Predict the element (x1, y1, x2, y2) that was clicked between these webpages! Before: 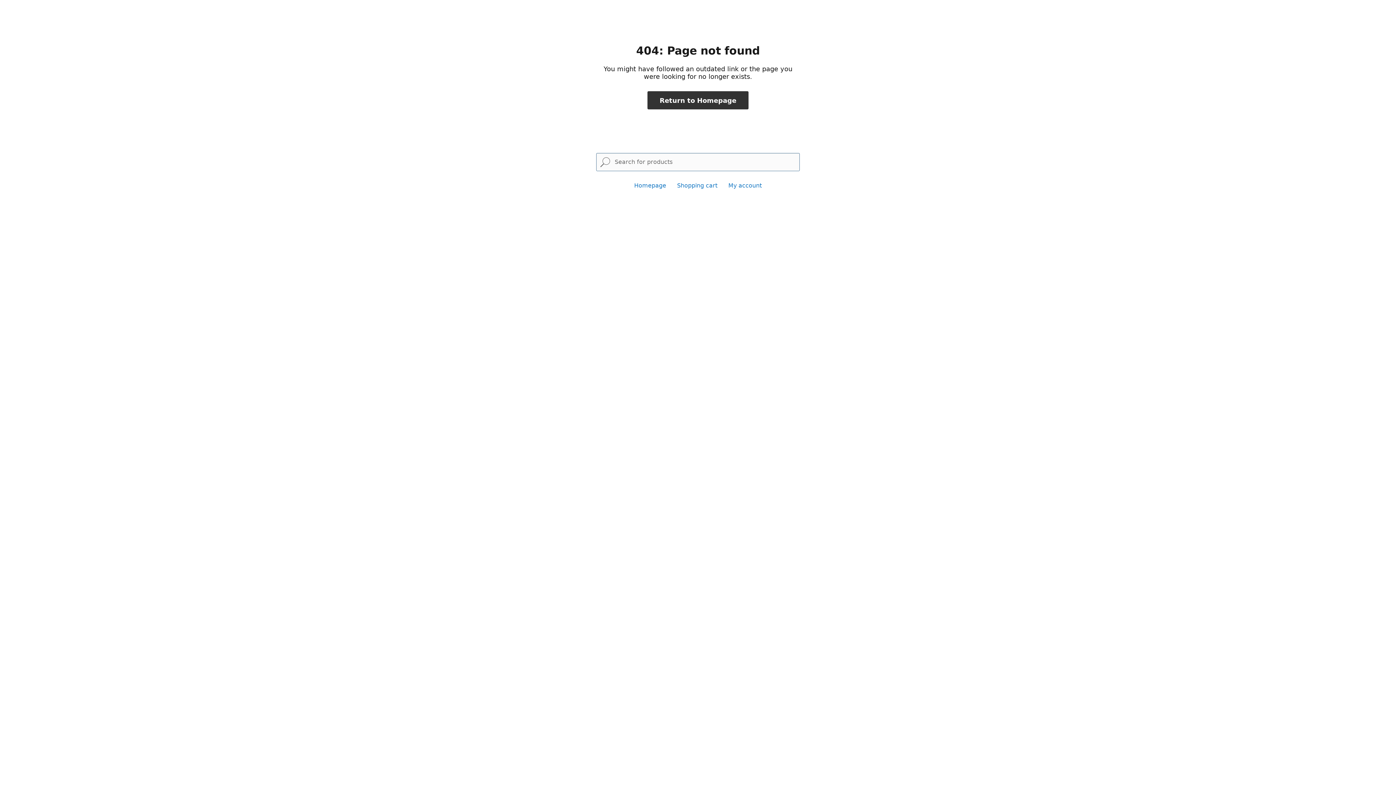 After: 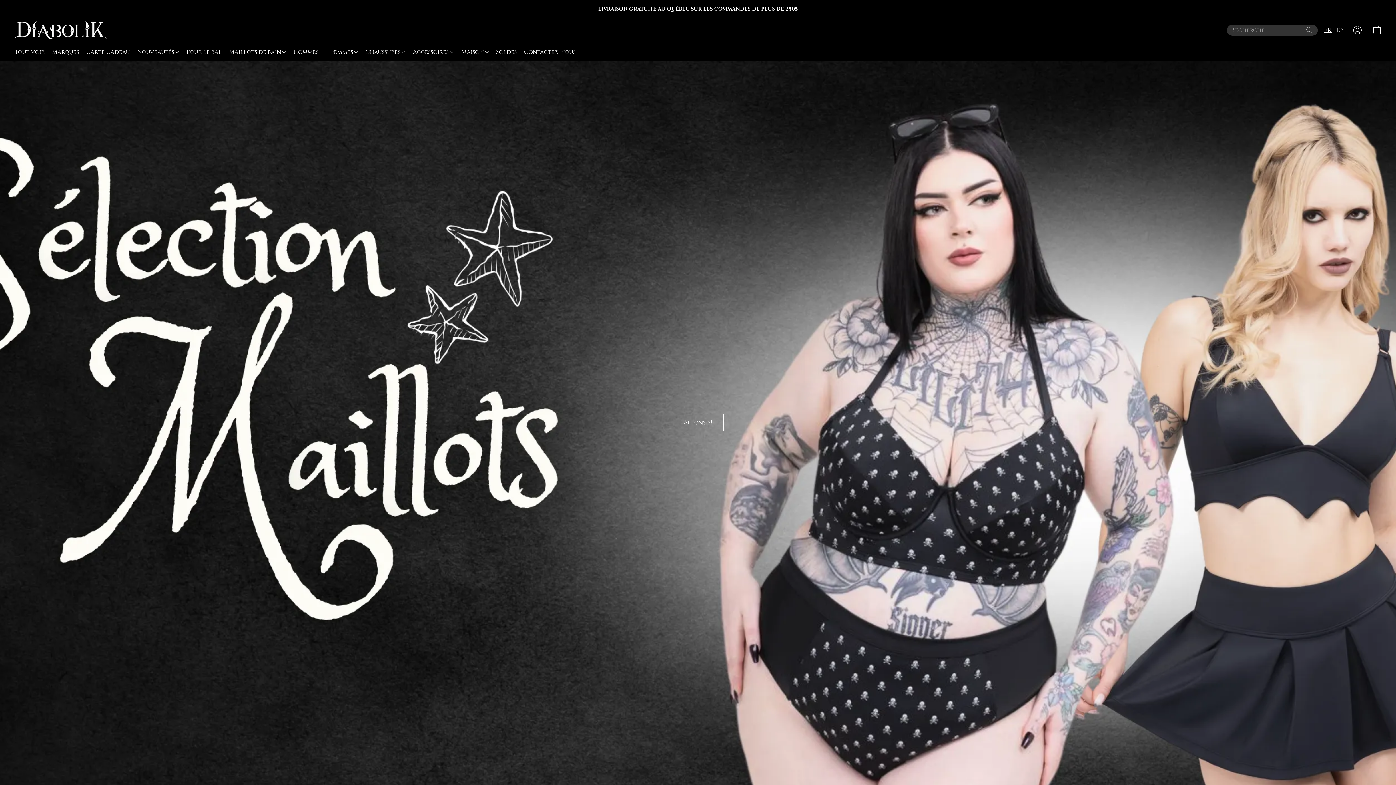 Action: bbox: (647, 91, 748, 109) label: Return to Homepage